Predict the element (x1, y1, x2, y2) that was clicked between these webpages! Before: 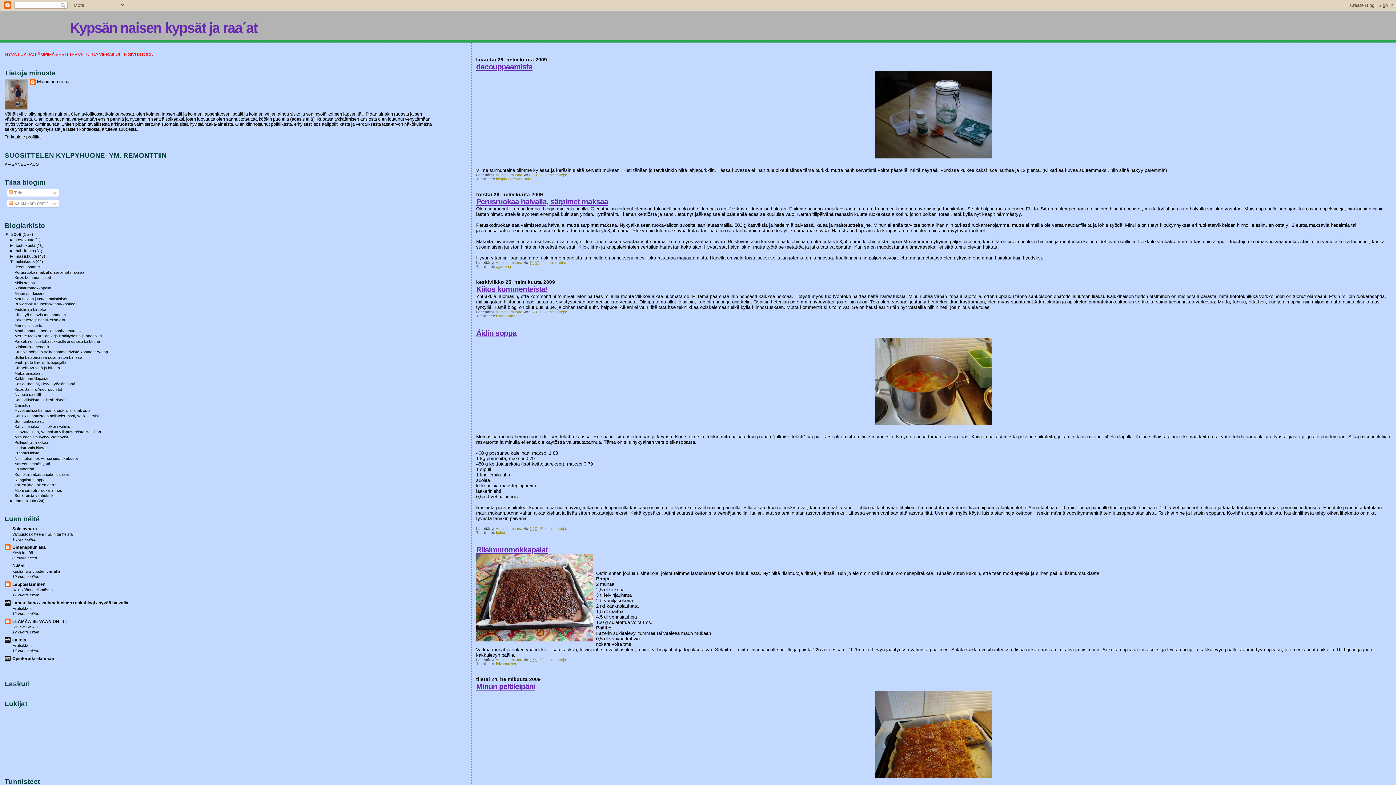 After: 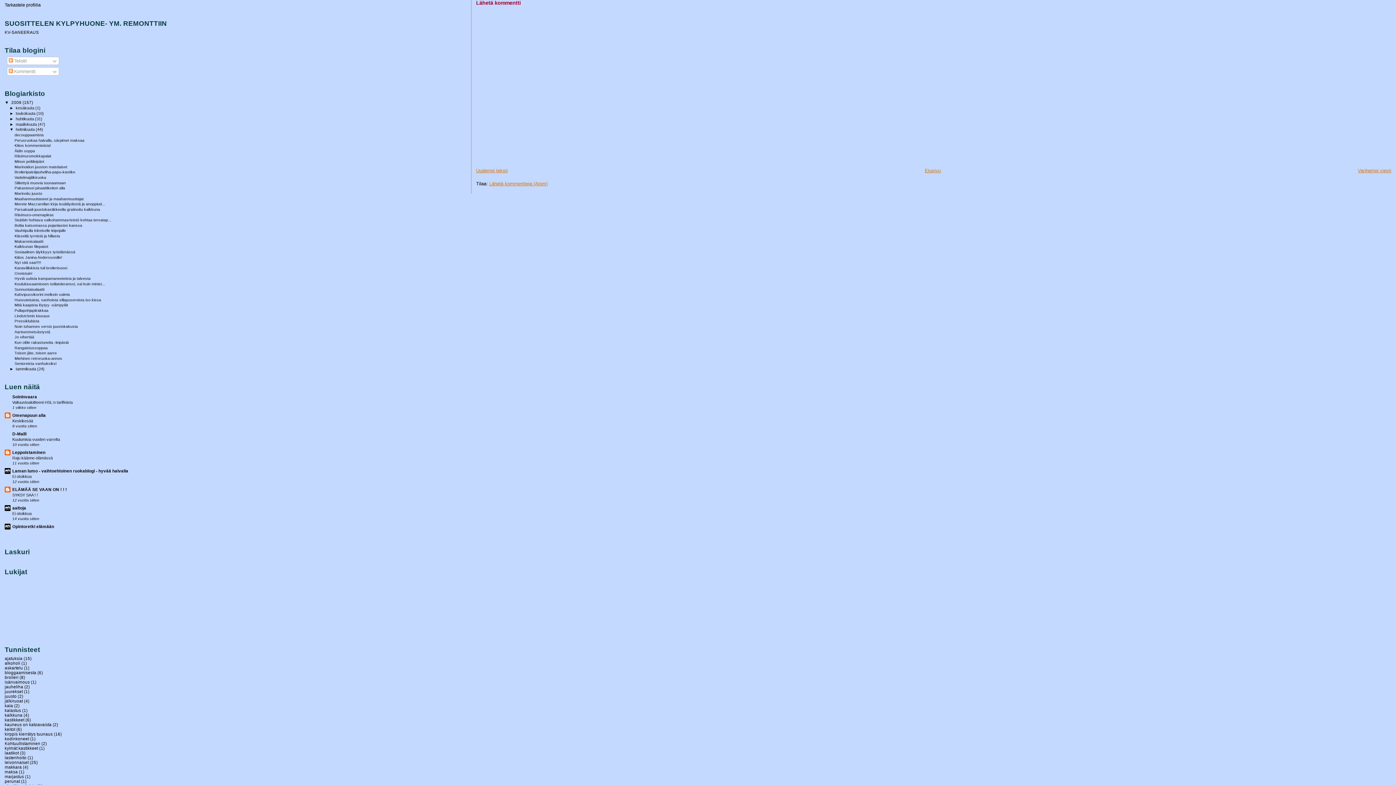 Action: bbox: (540, 310, 568, 314) label: Ei kommentteja: 